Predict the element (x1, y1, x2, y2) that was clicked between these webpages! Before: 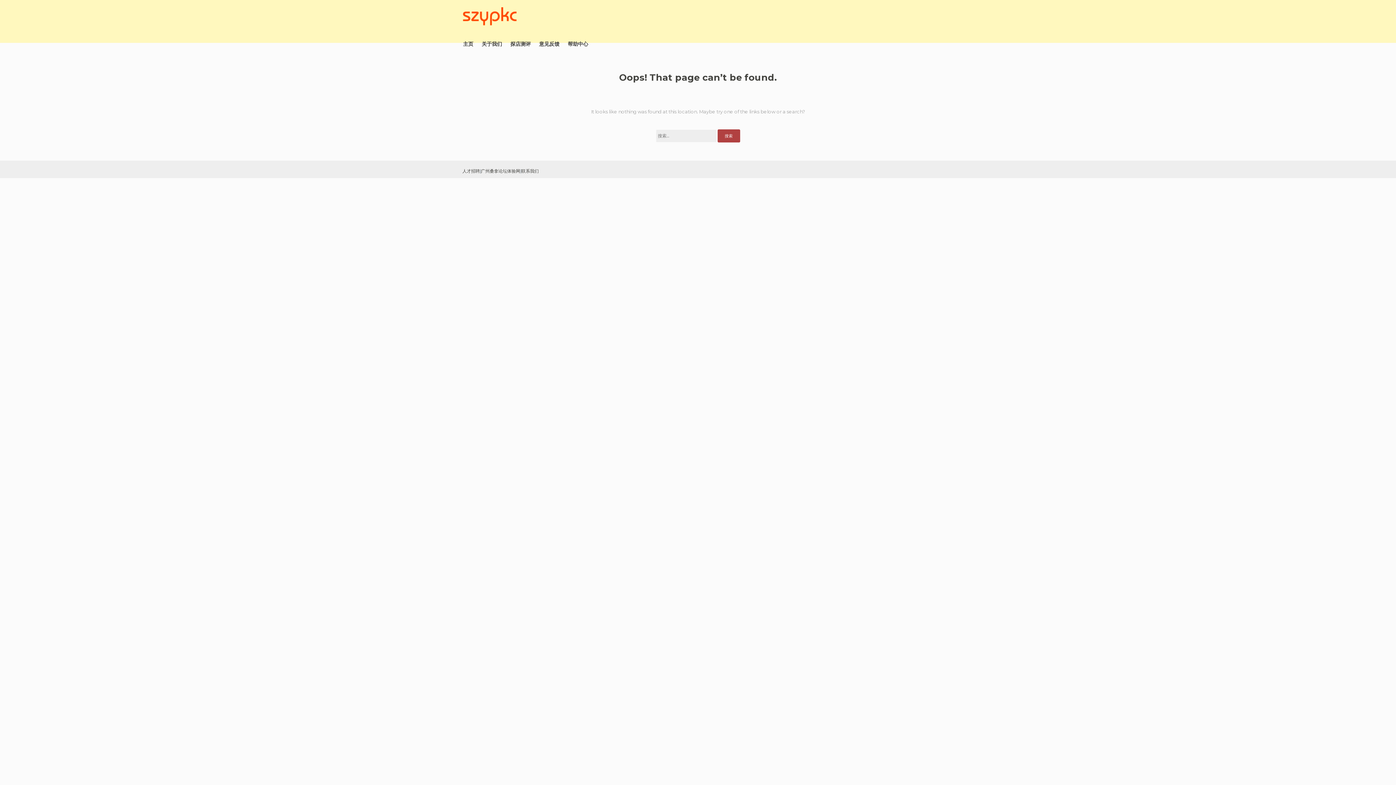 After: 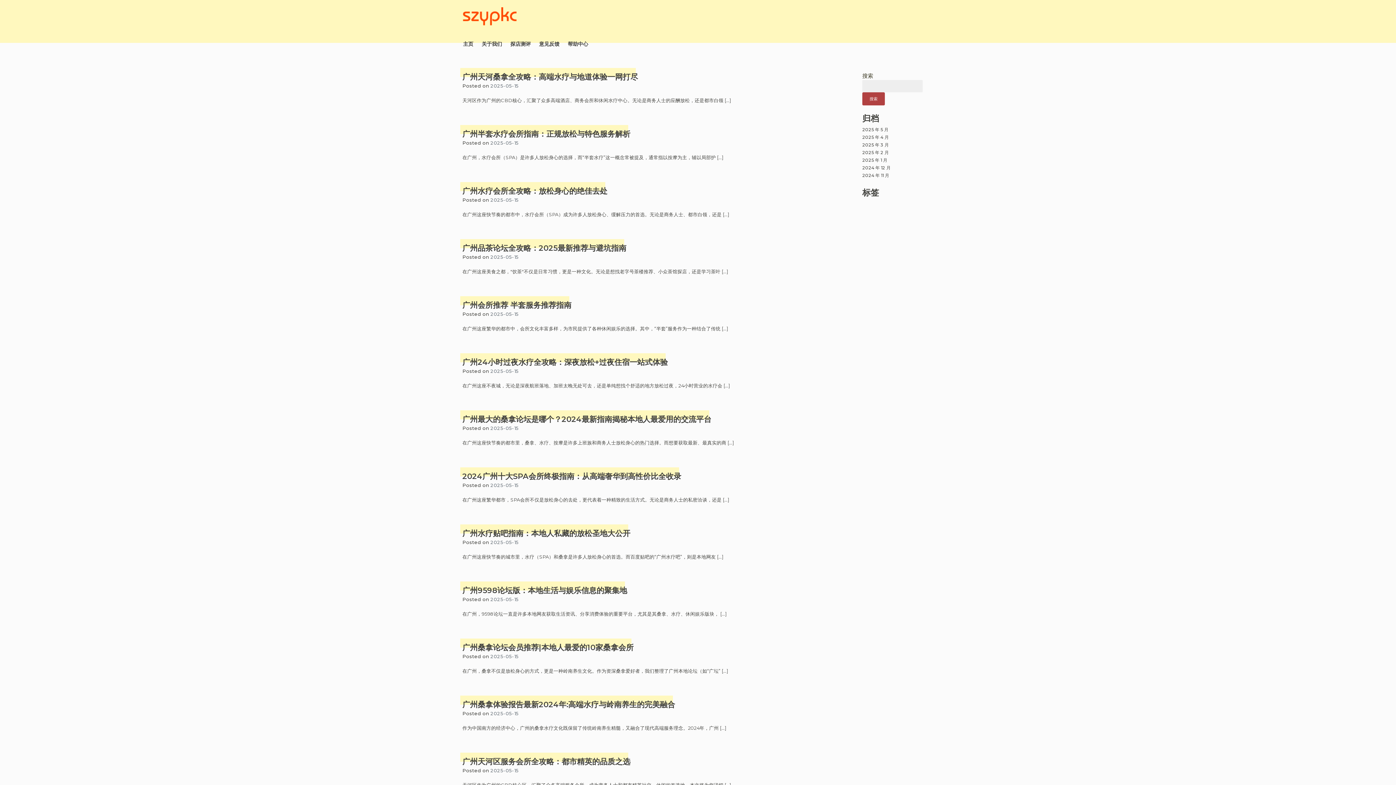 Action: bbox: (462, 7, 517, 32)